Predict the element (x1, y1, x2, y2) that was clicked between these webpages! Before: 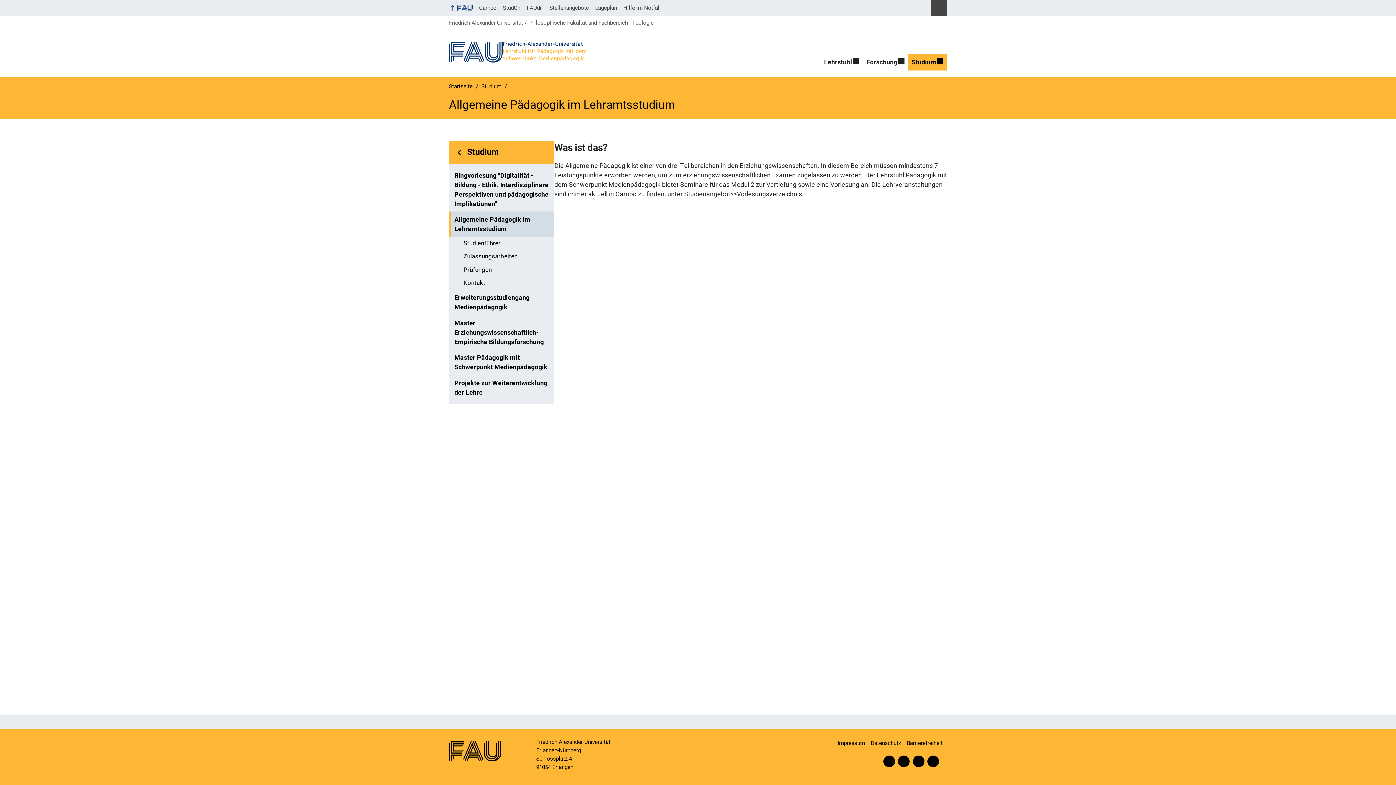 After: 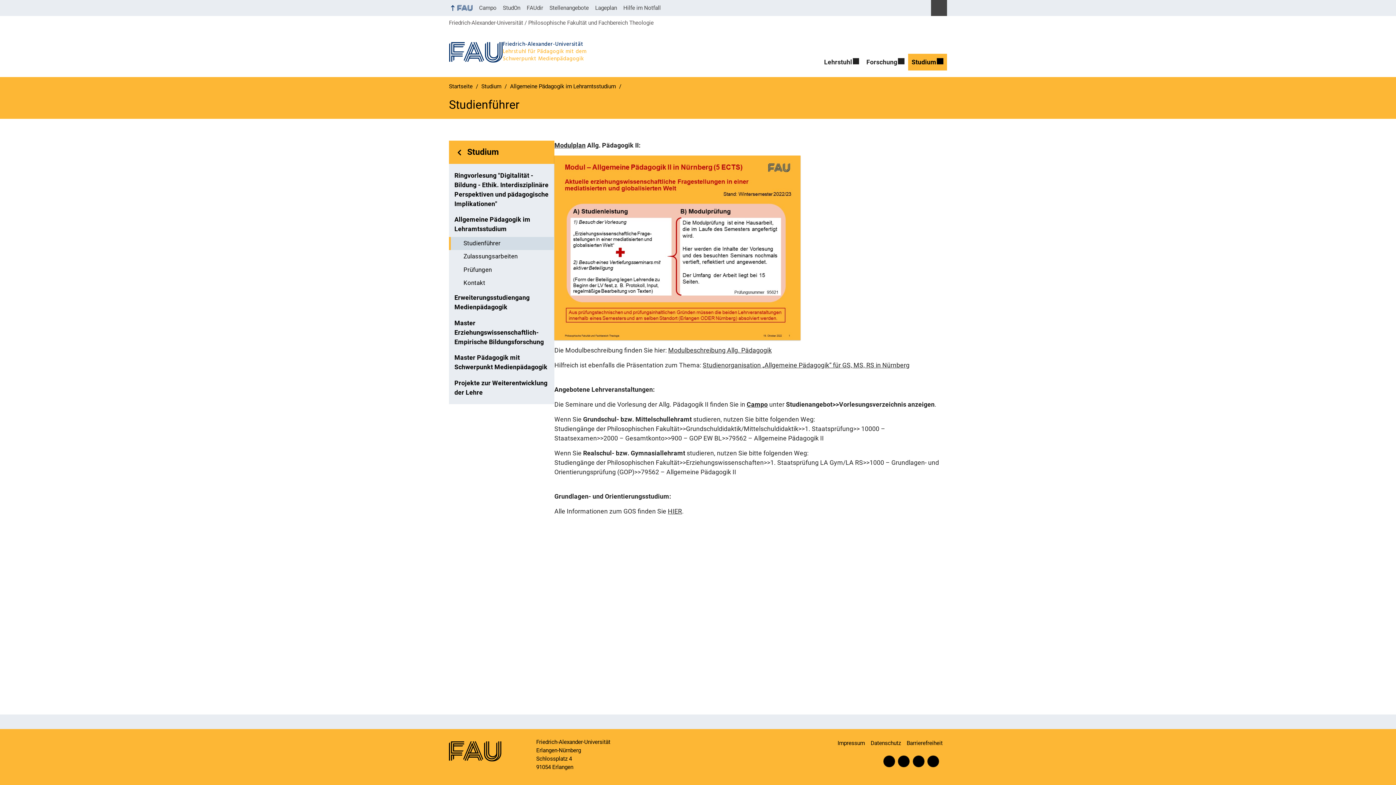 Action: bbox: (449, 237, 554, 250) label: Studienführer